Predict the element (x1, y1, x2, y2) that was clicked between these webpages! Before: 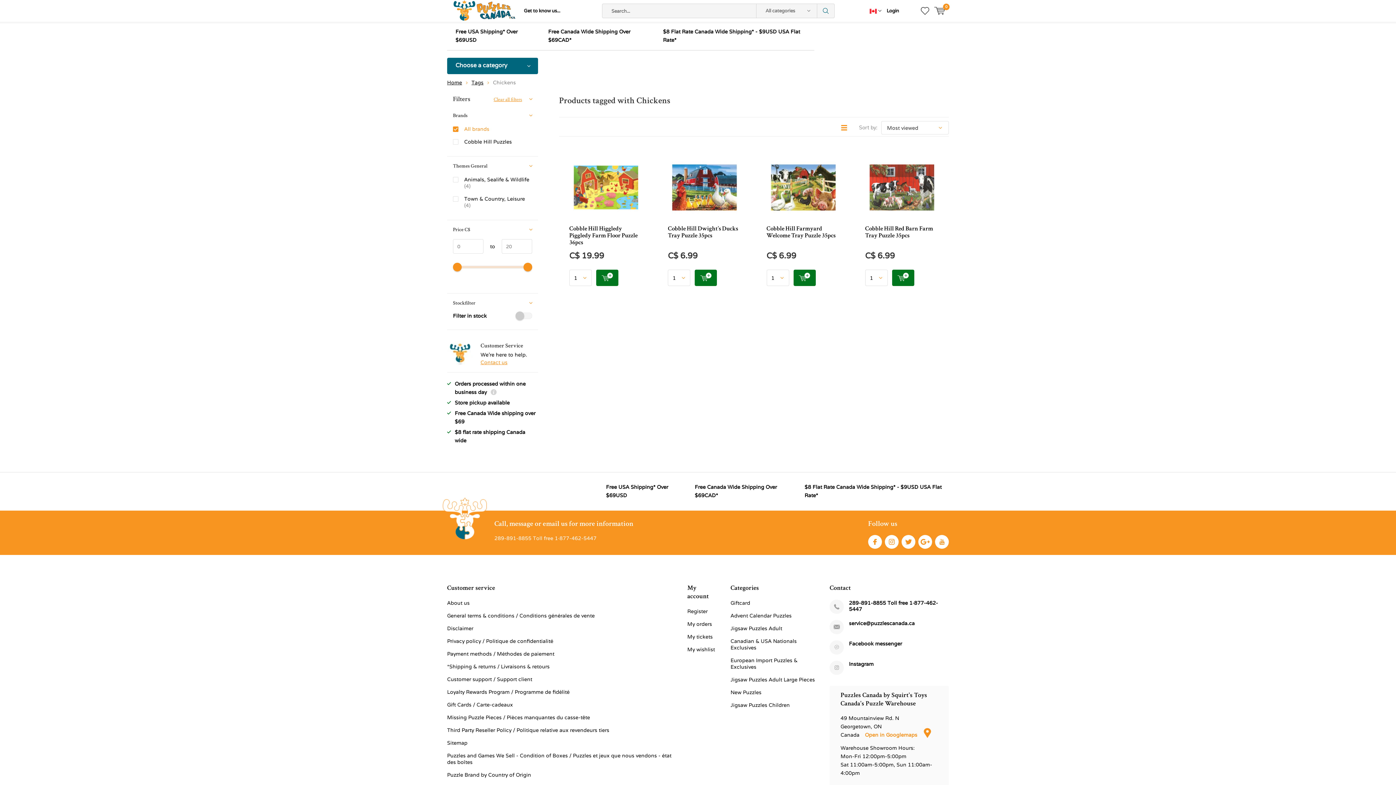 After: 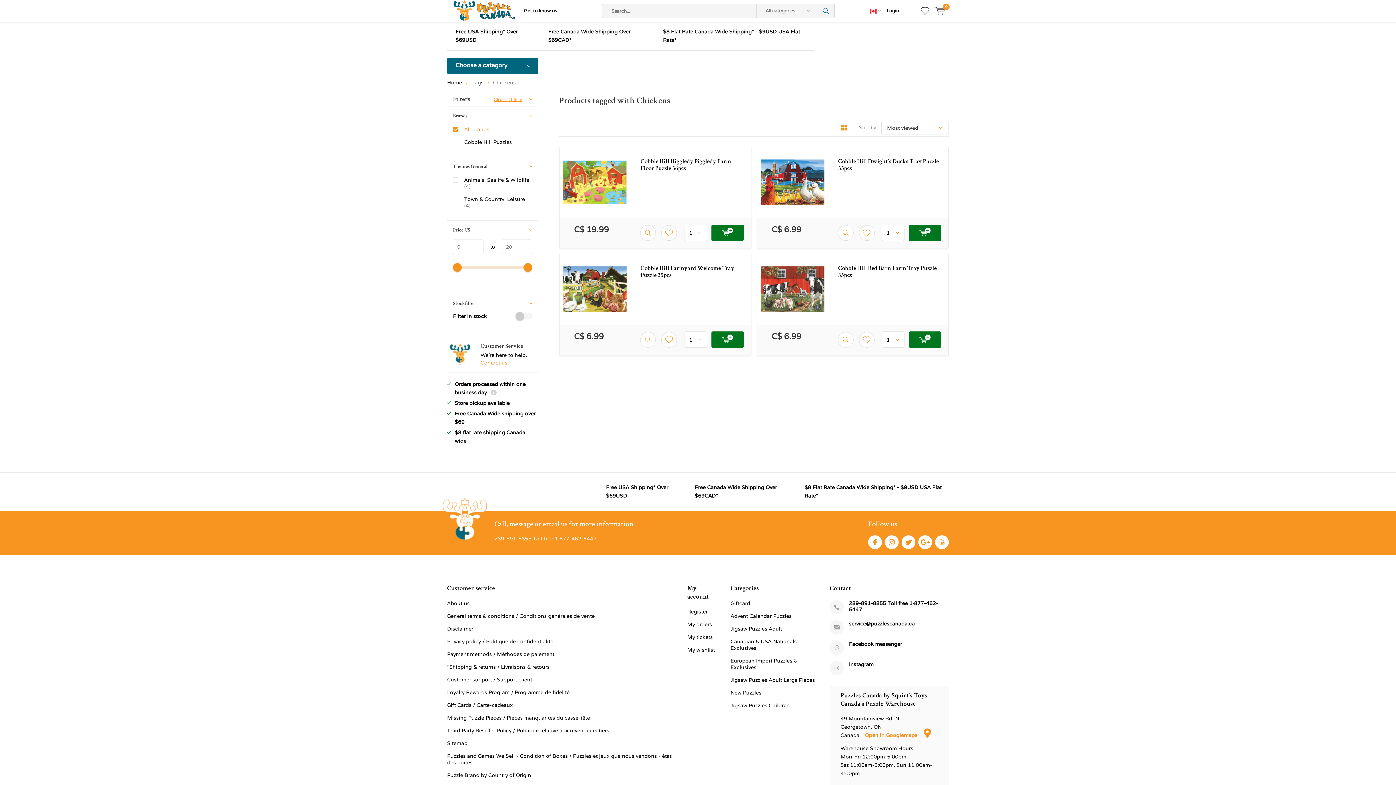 Action: bbox: (836, 121, 847, 134)